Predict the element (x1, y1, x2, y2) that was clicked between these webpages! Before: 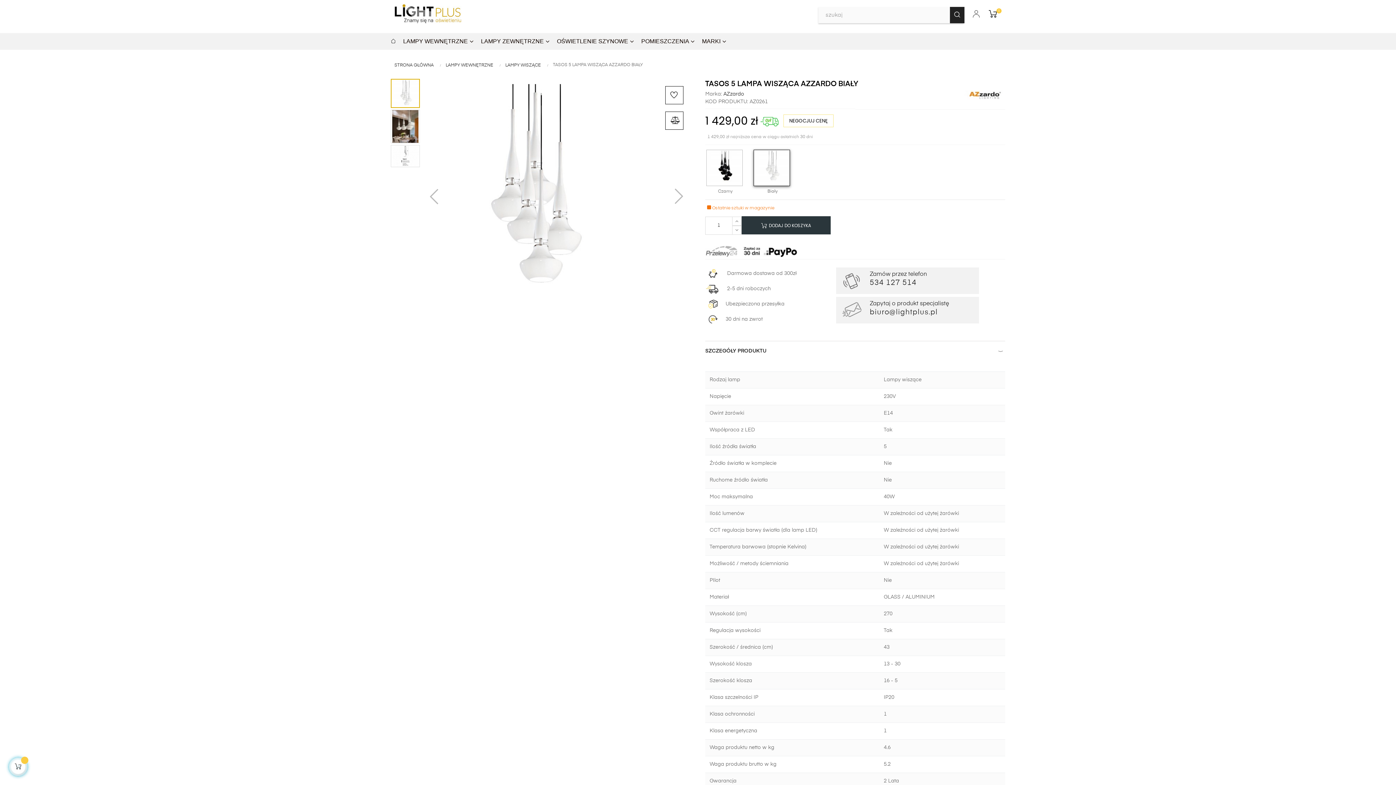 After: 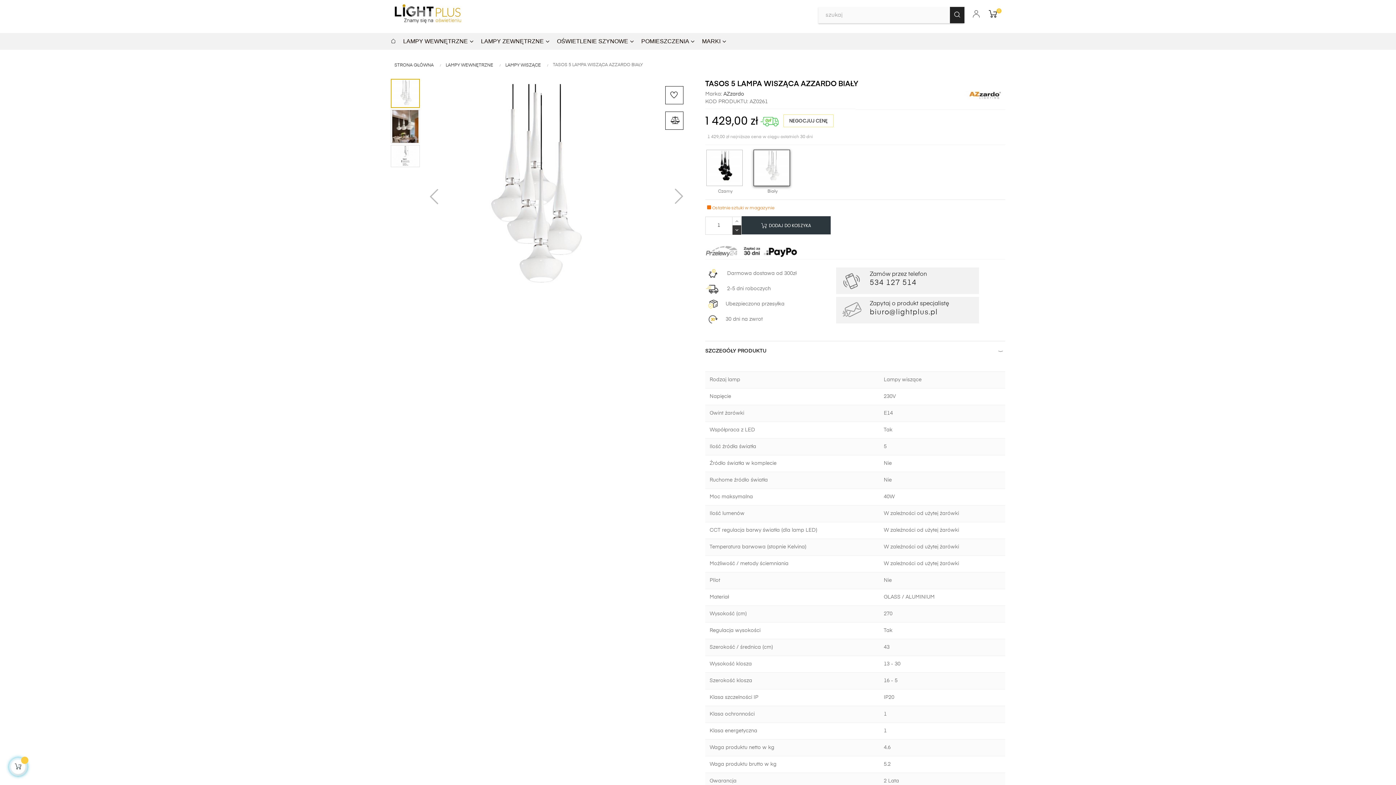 Action: bbox: (732, 225, 741, 234)